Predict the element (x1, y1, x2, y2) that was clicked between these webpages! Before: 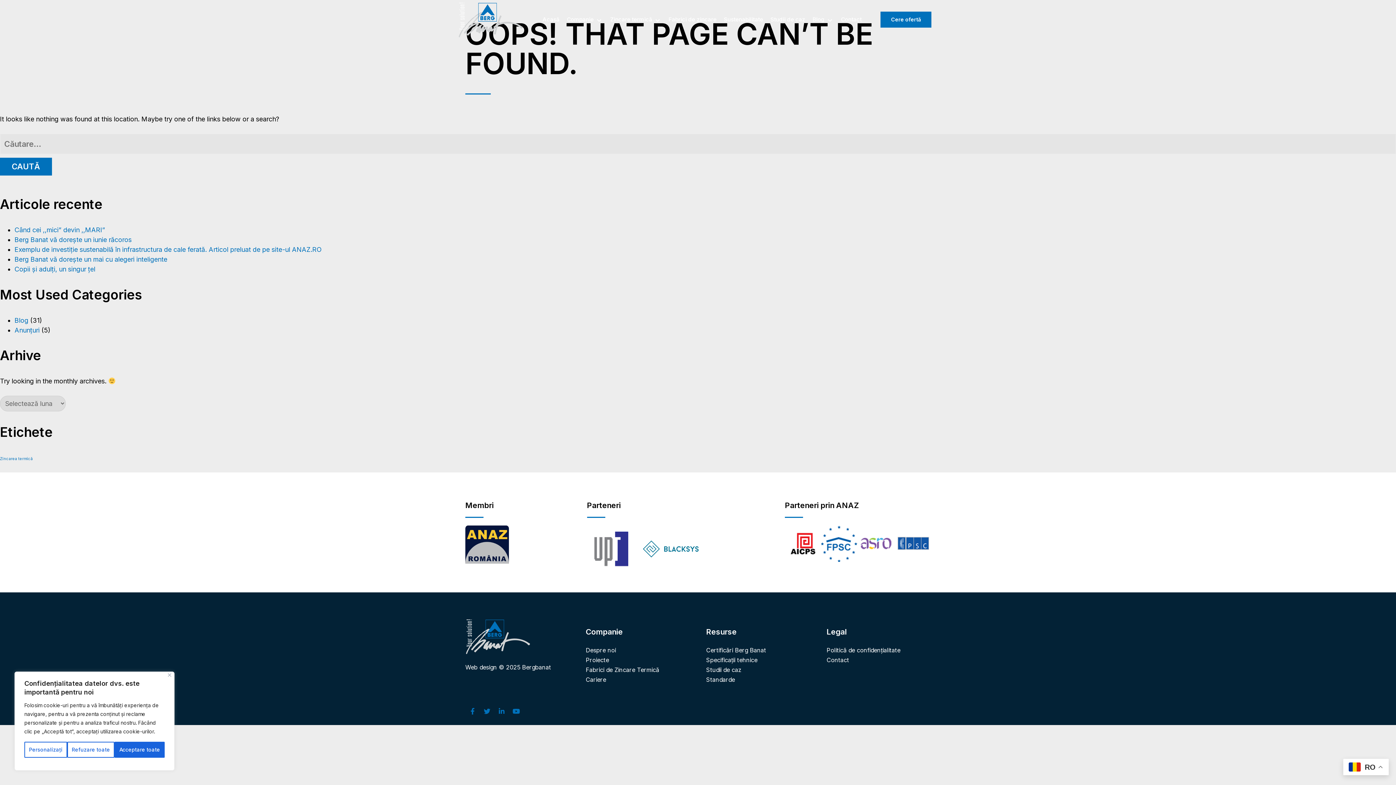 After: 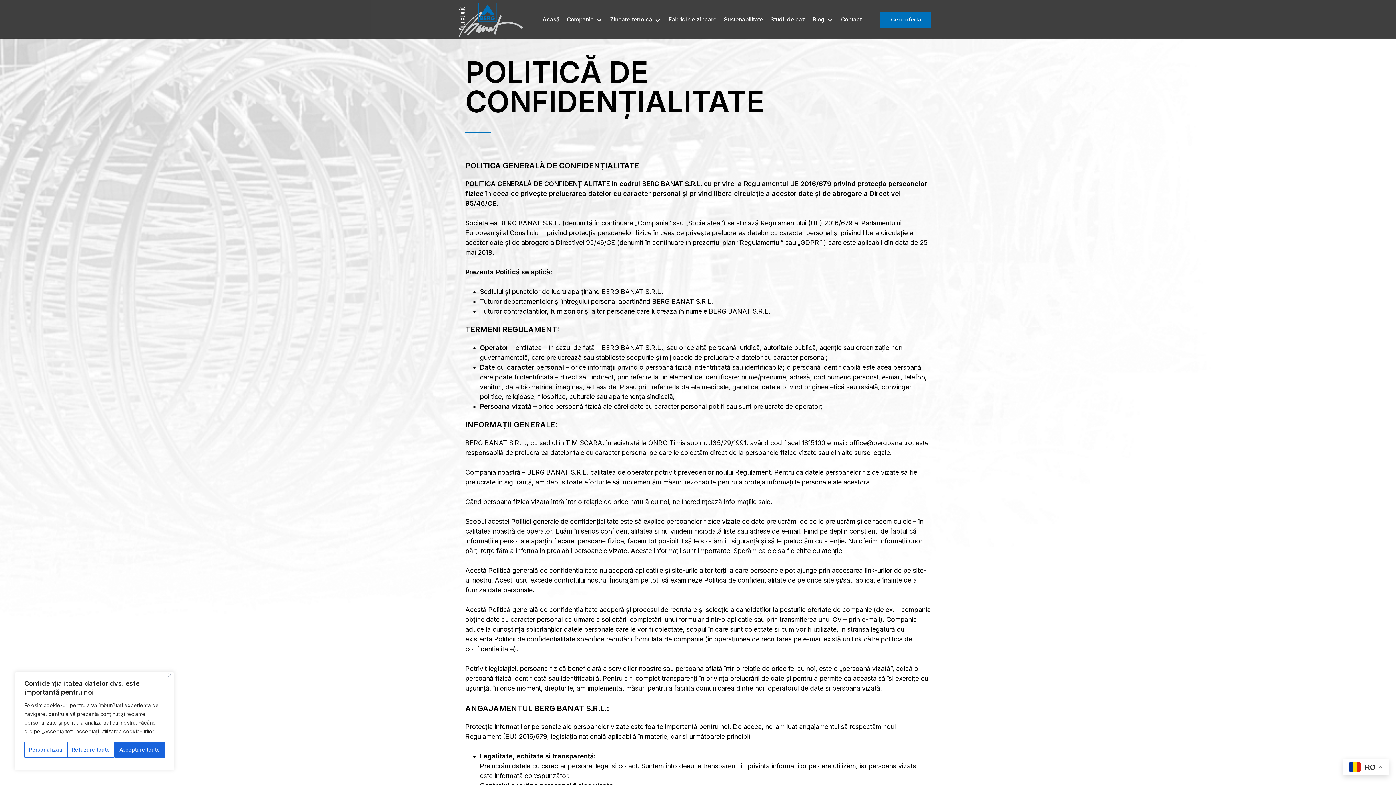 Action: bbox: (826, 646, 900, 654) label: Politică de confidențialitate